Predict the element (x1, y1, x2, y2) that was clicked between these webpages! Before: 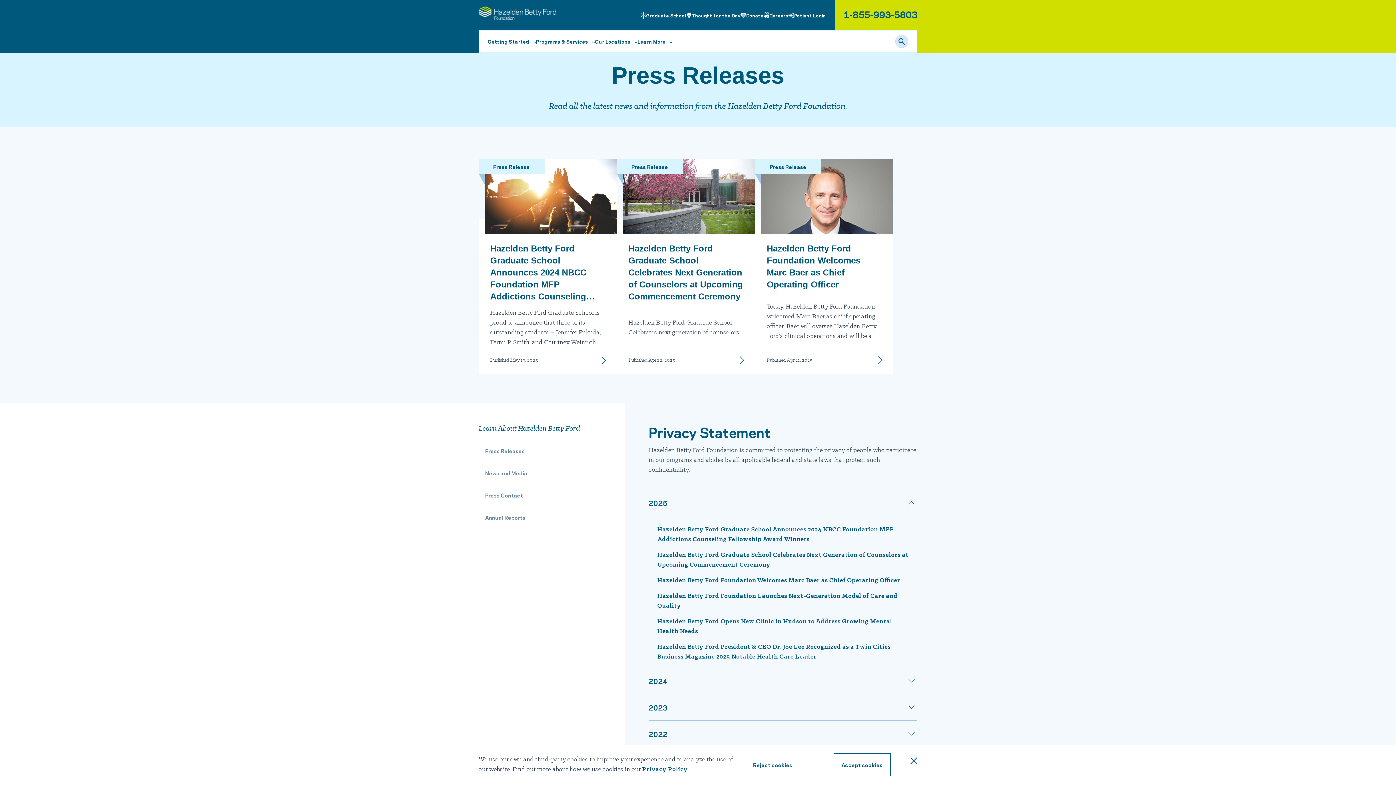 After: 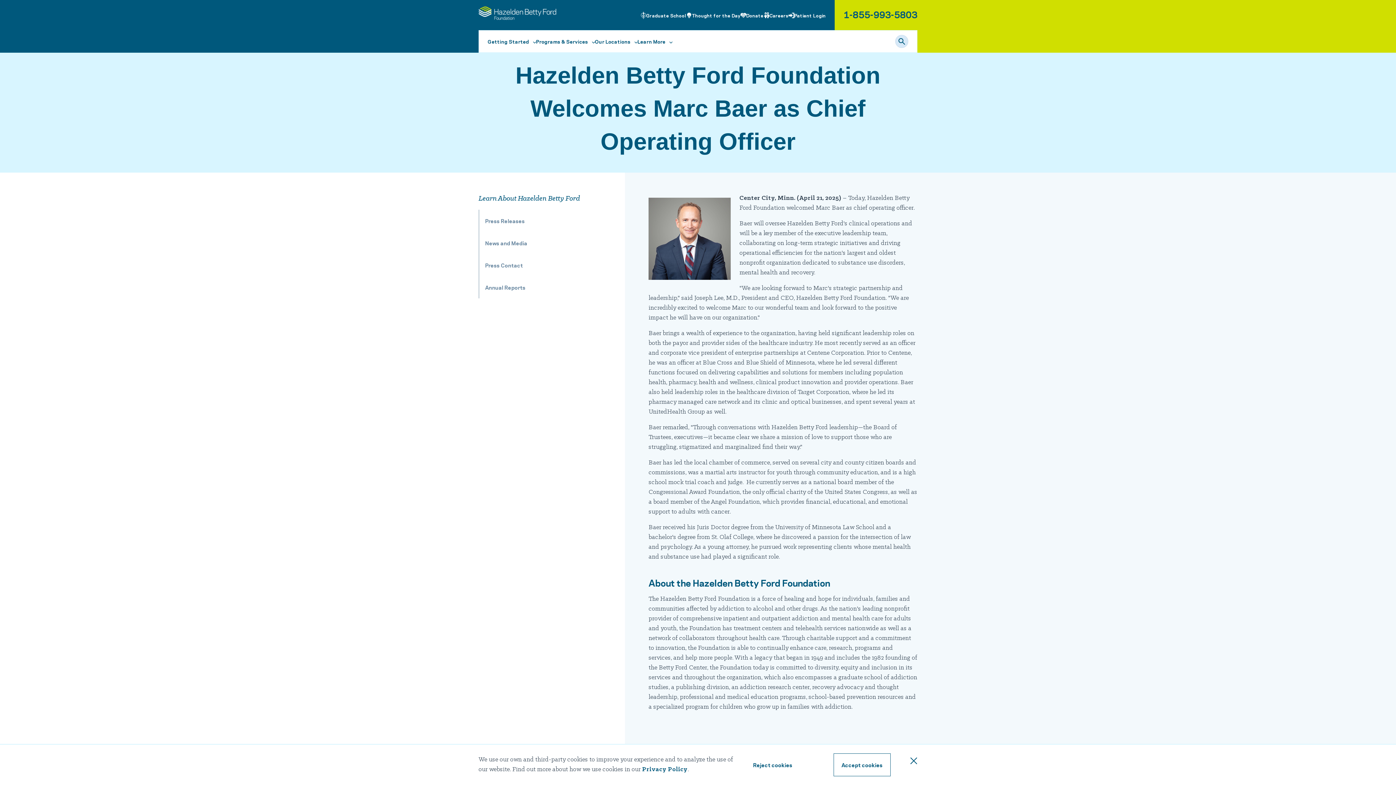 Action: bbox: (657, 577, 900, 584) label: Hazelden Betty Ford Foundation Welcomes Marc Baer as Chief Operating Officer